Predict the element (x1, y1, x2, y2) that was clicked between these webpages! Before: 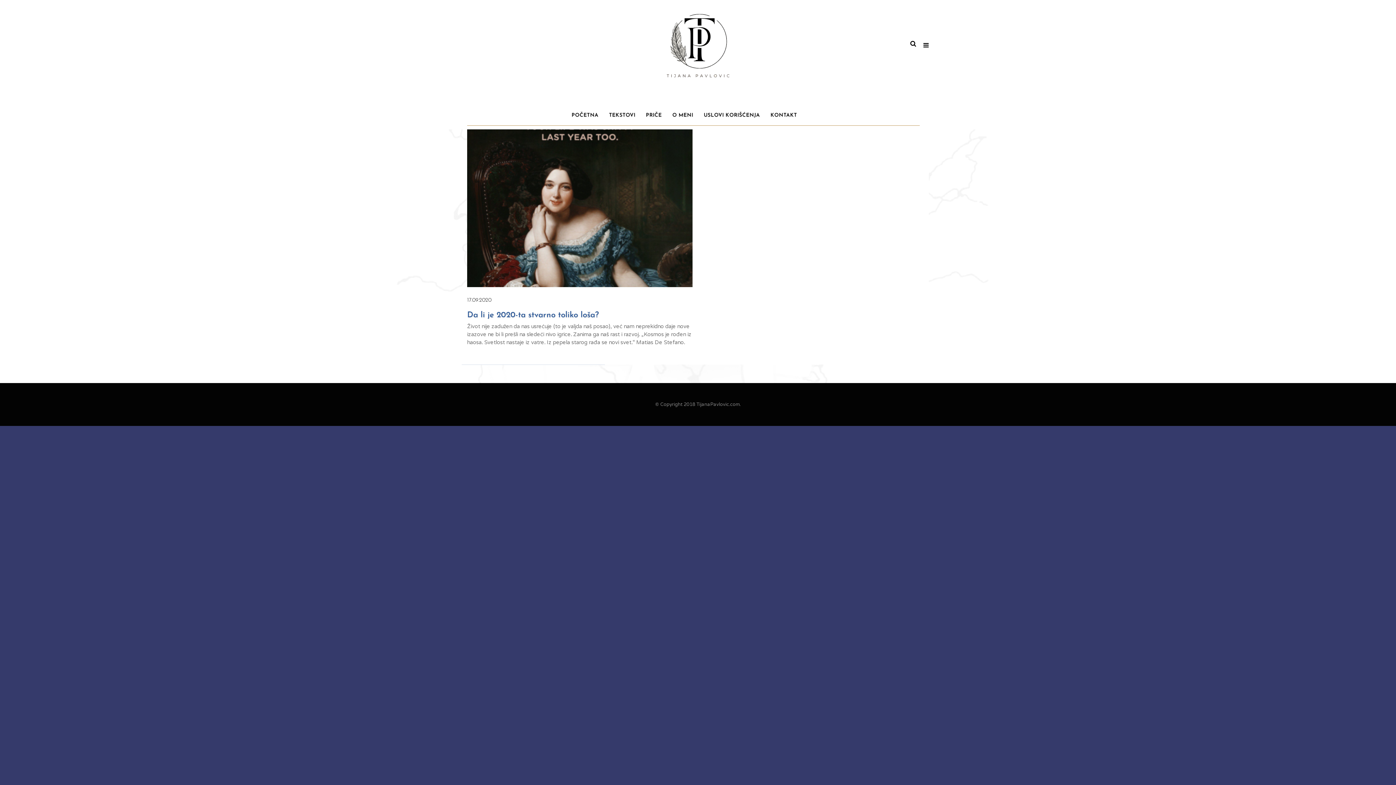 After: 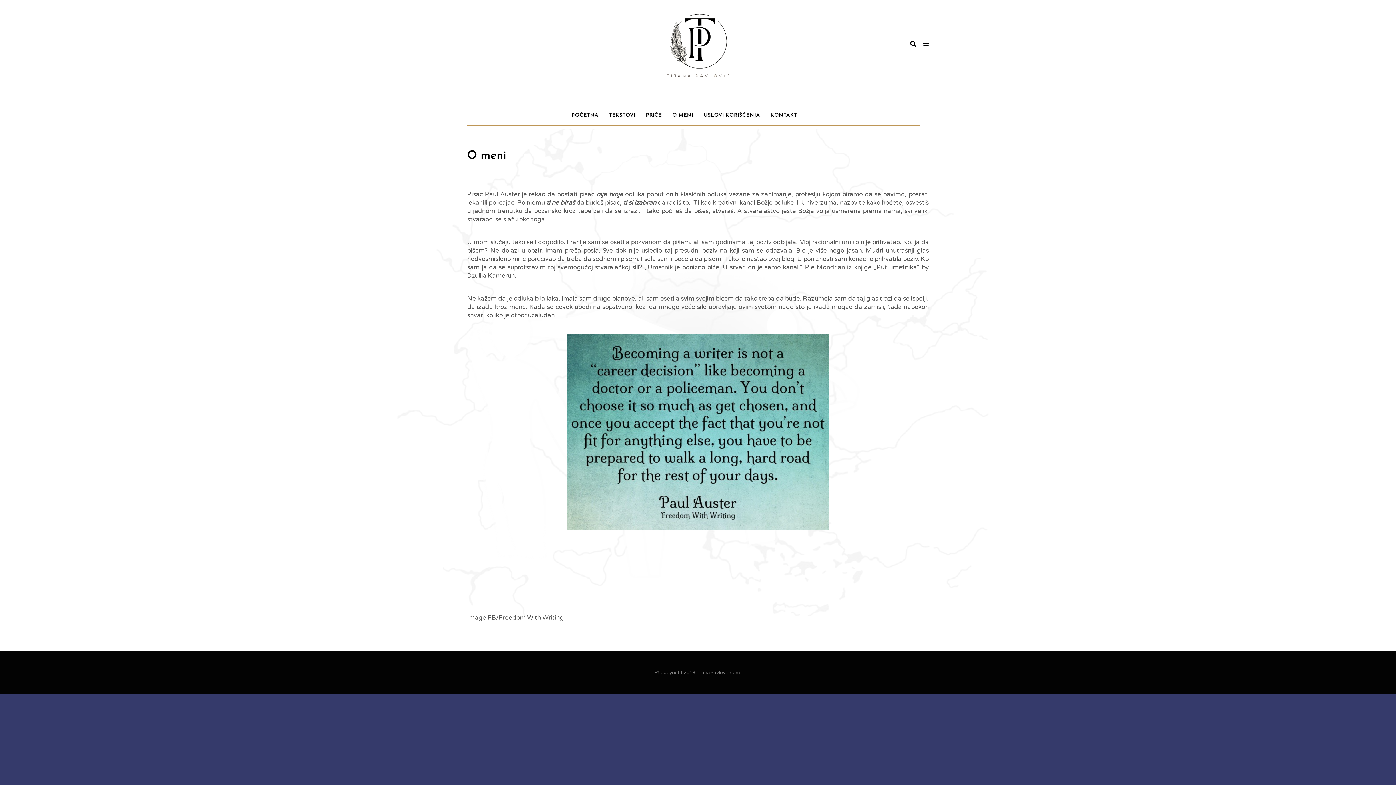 Action: bbox: (672, 105, 693, 125) label: O MENI